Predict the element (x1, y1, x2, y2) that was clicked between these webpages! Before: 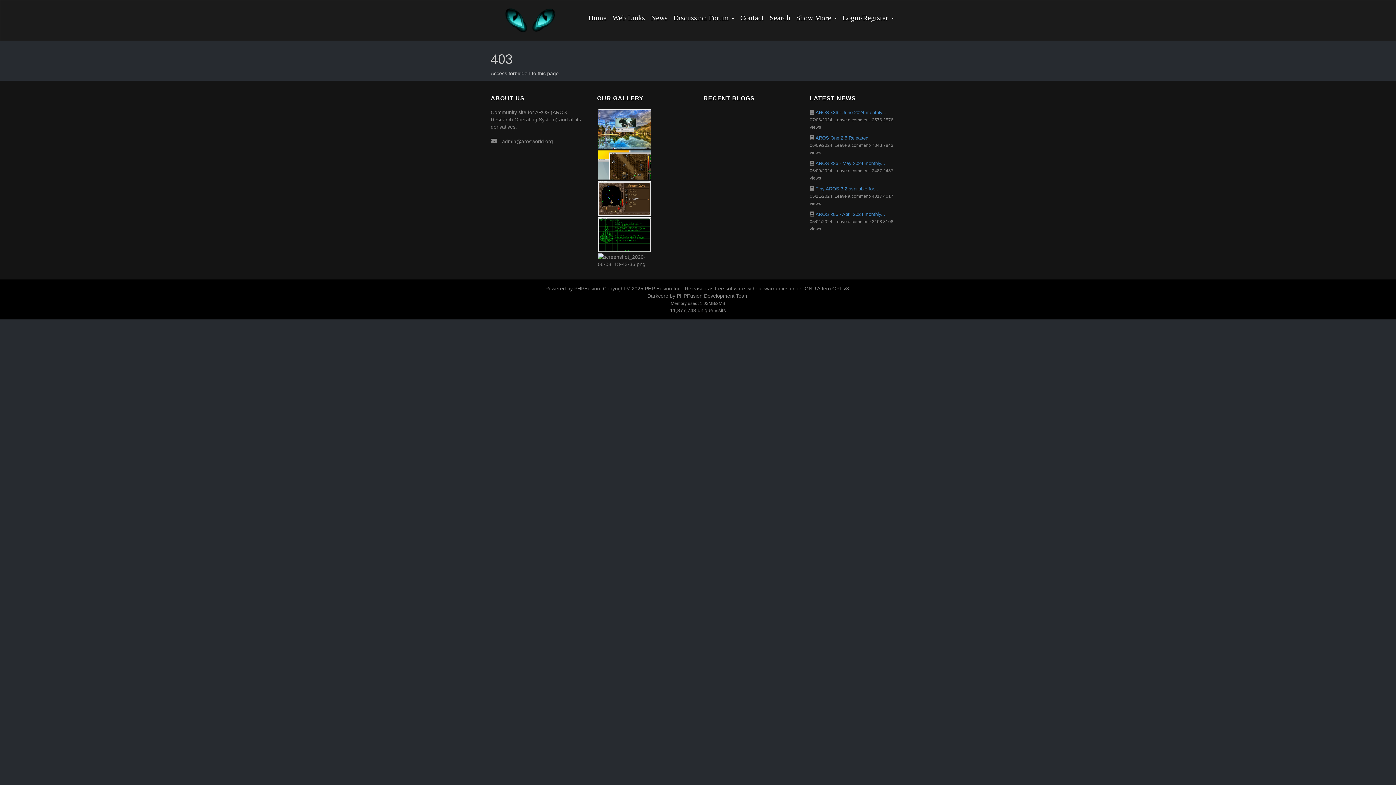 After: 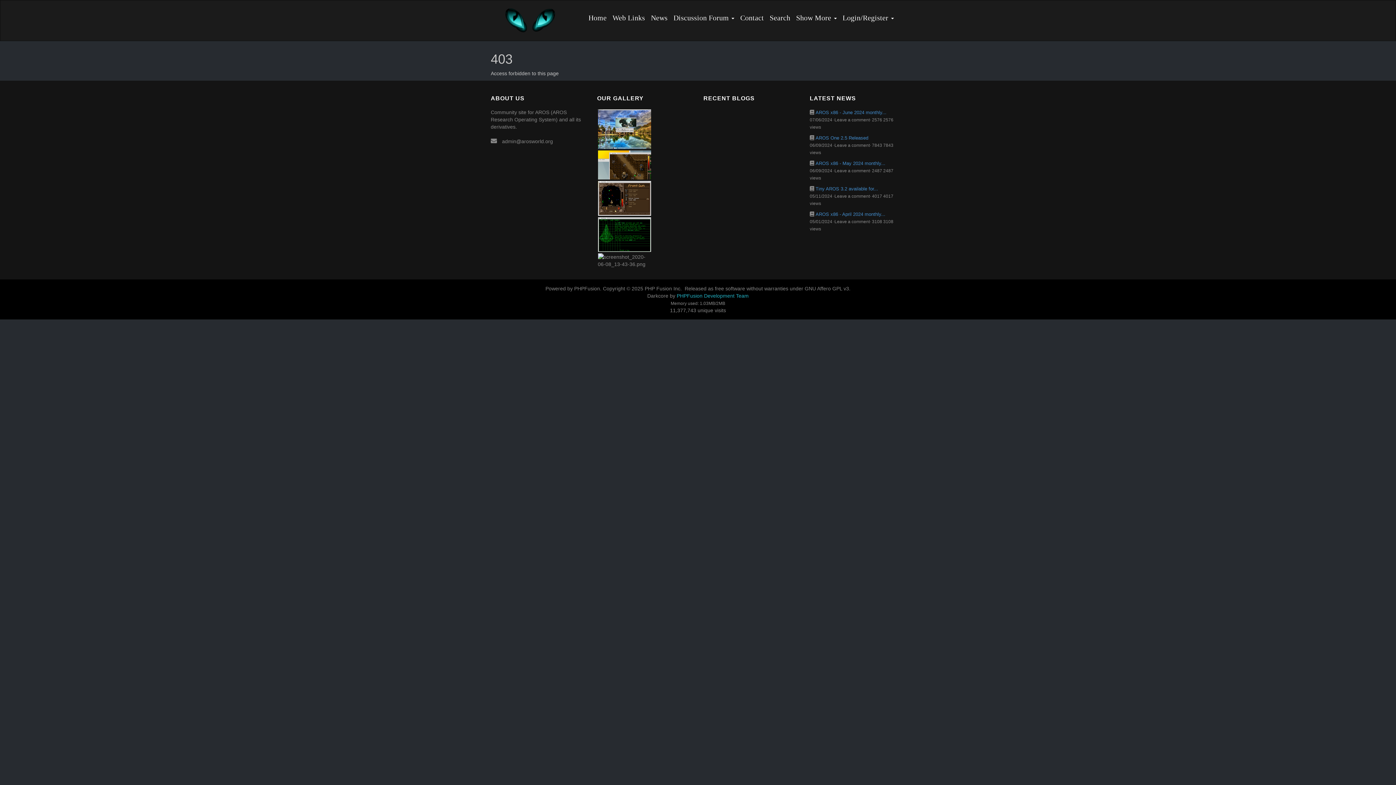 Action: bbox: (676, 292, 748, 298) label: PHPFusion Development Team